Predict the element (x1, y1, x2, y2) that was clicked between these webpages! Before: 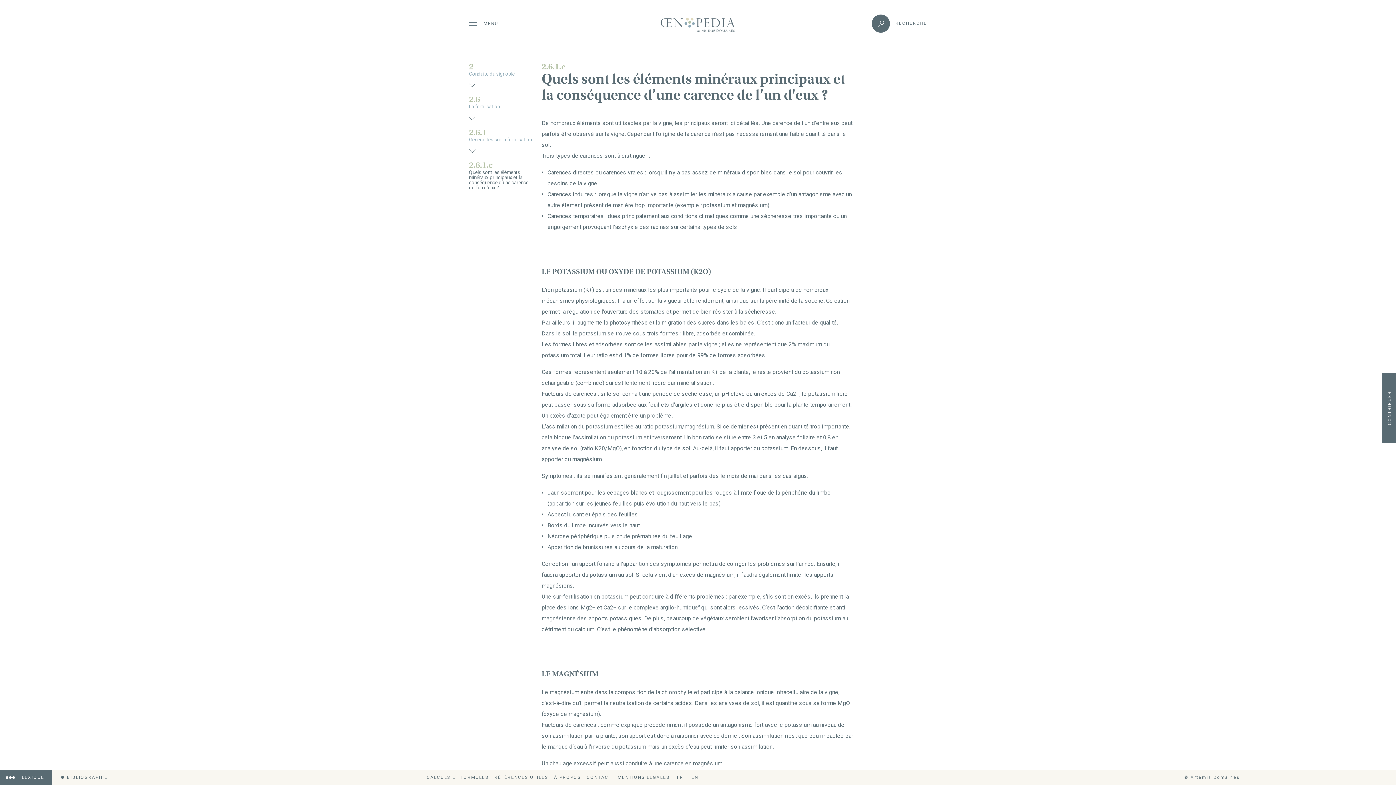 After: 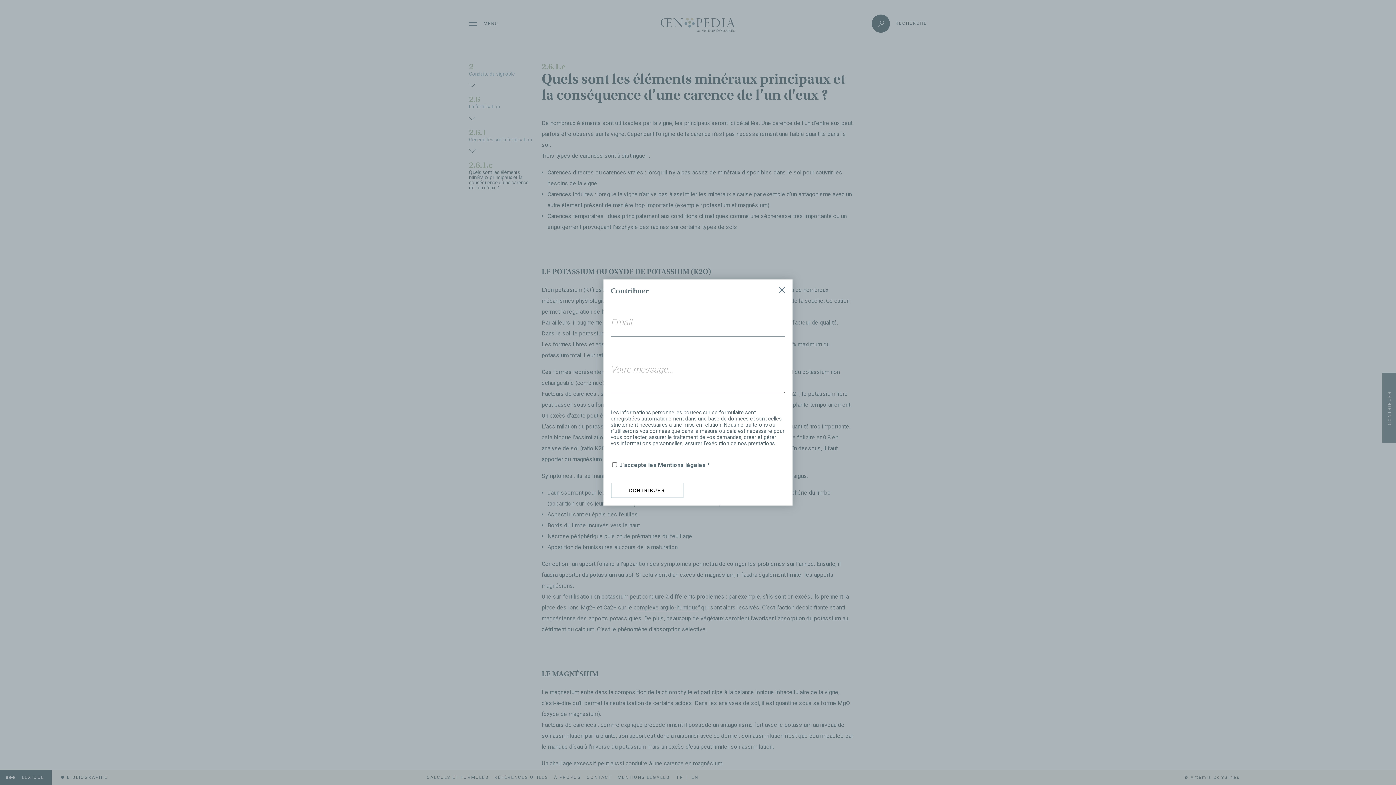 Action: label: CONTRIBUER bbox: (1382, 372, 1397, 443)